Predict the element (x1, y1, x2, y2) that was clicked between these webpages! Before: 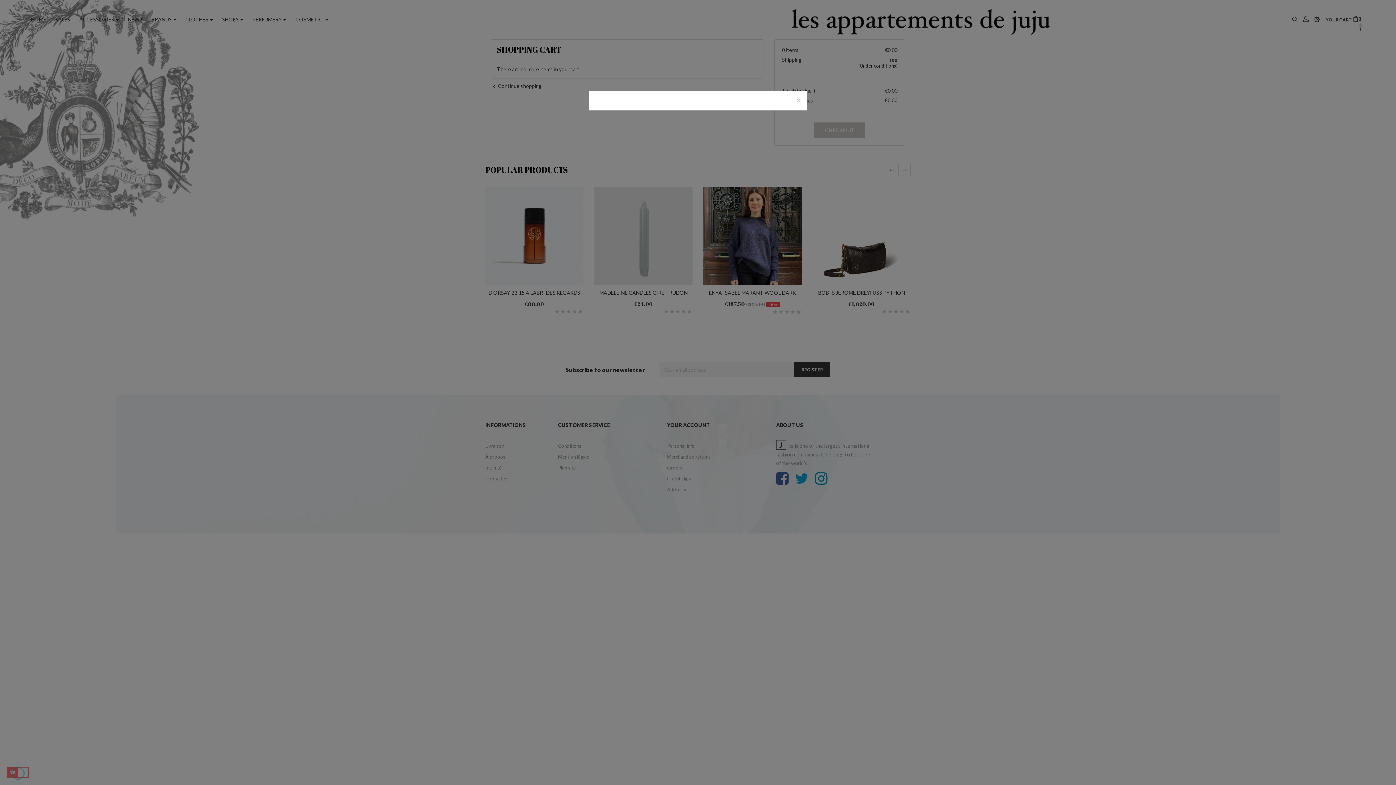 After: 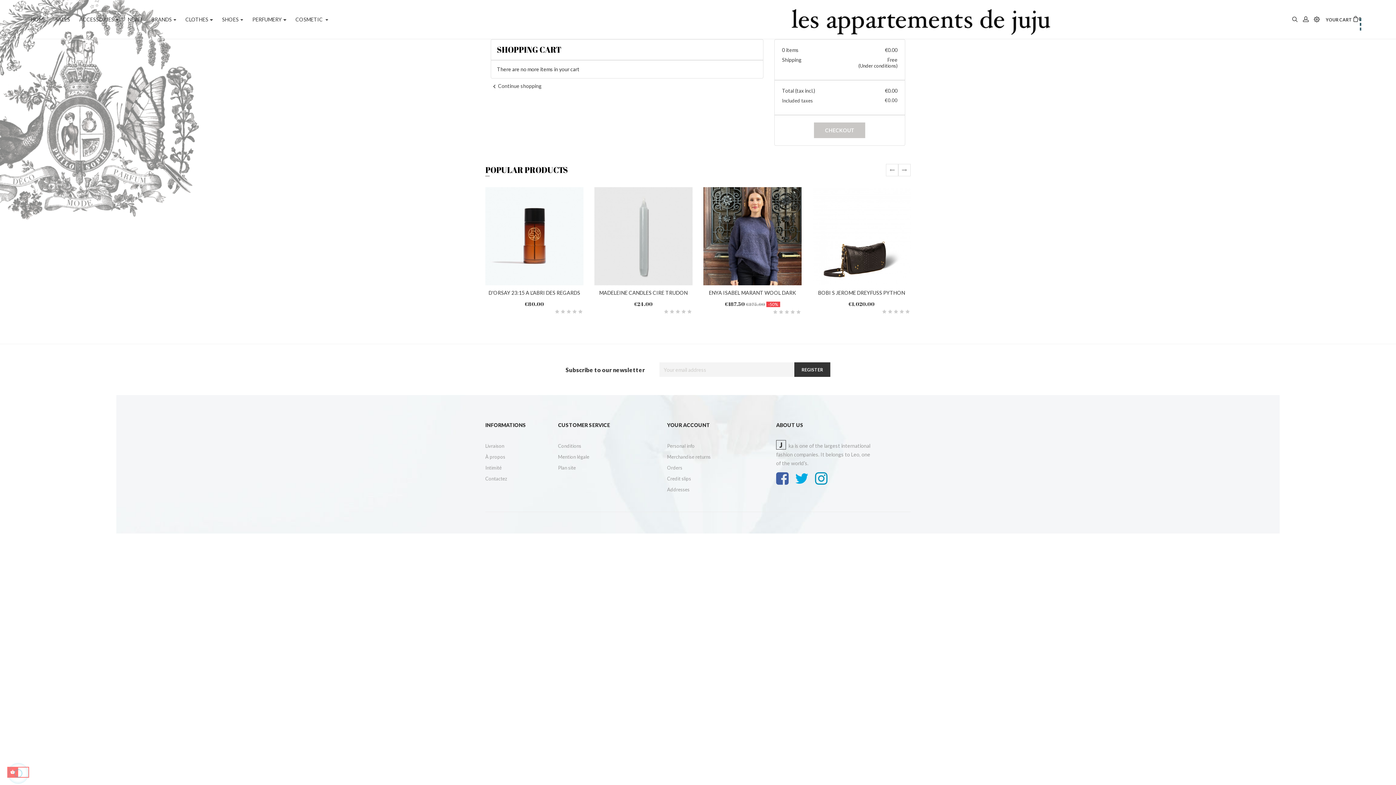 Action: label: Close bbox: (796, 96, 801, 104)